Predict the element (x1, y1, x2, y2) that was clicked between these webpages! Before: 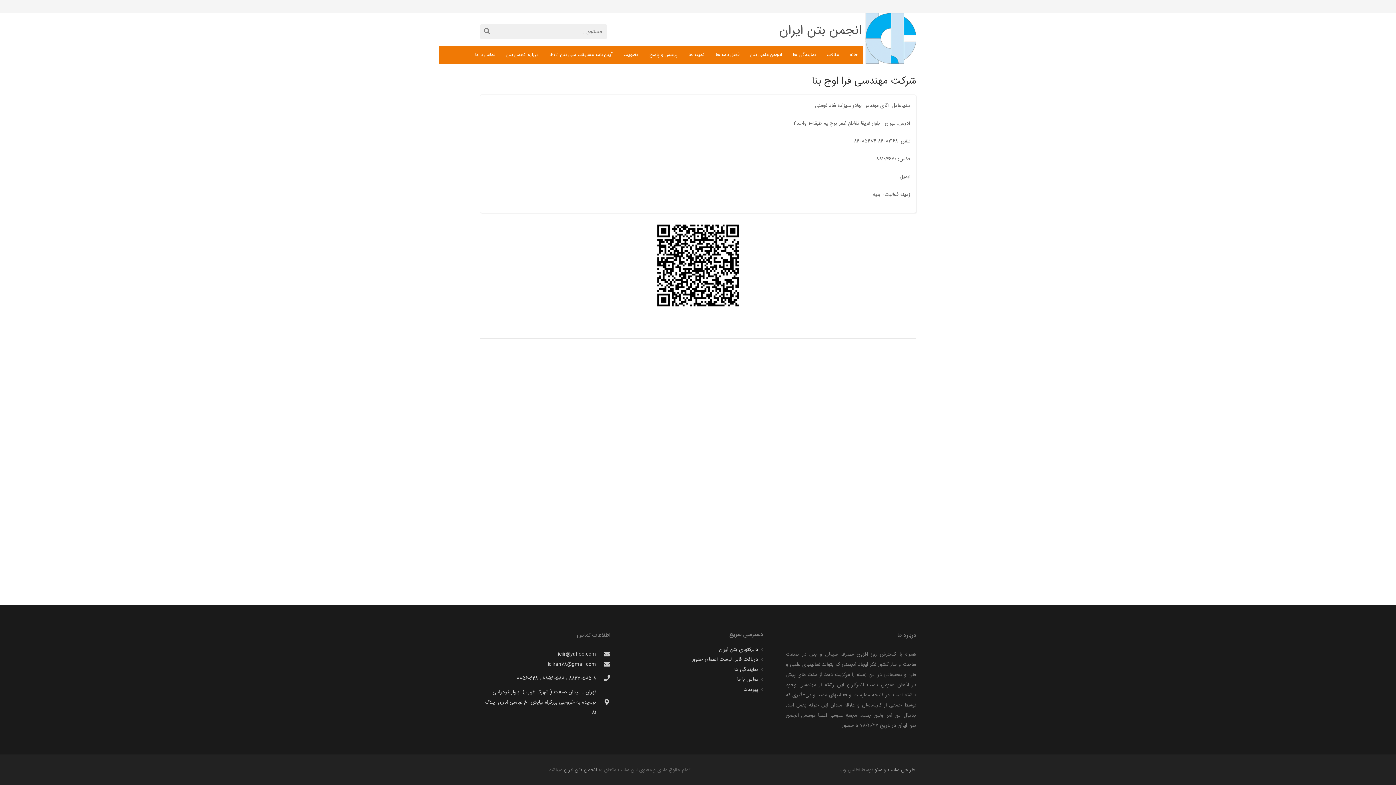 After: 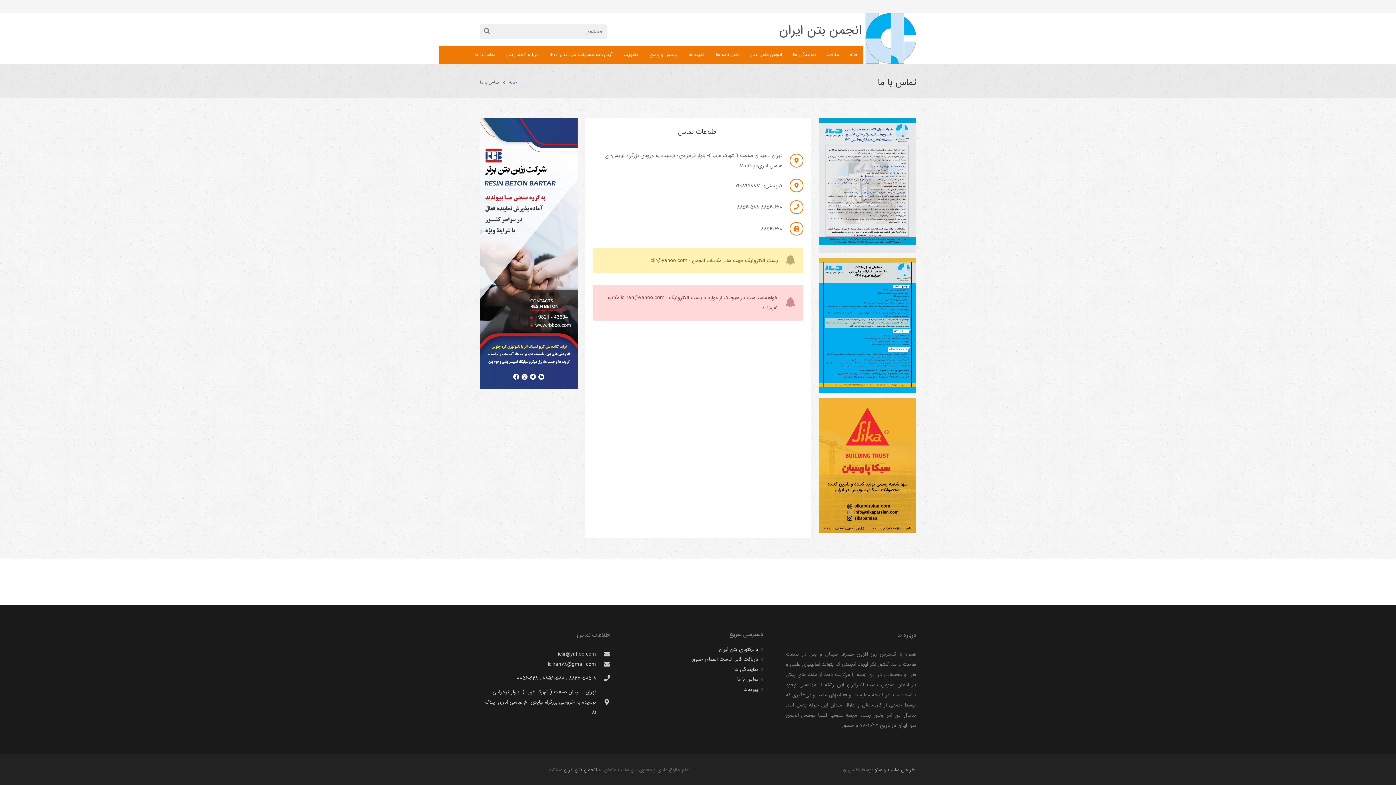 Action: label: تماس با ما bbox: (469, 45, 501, 64)